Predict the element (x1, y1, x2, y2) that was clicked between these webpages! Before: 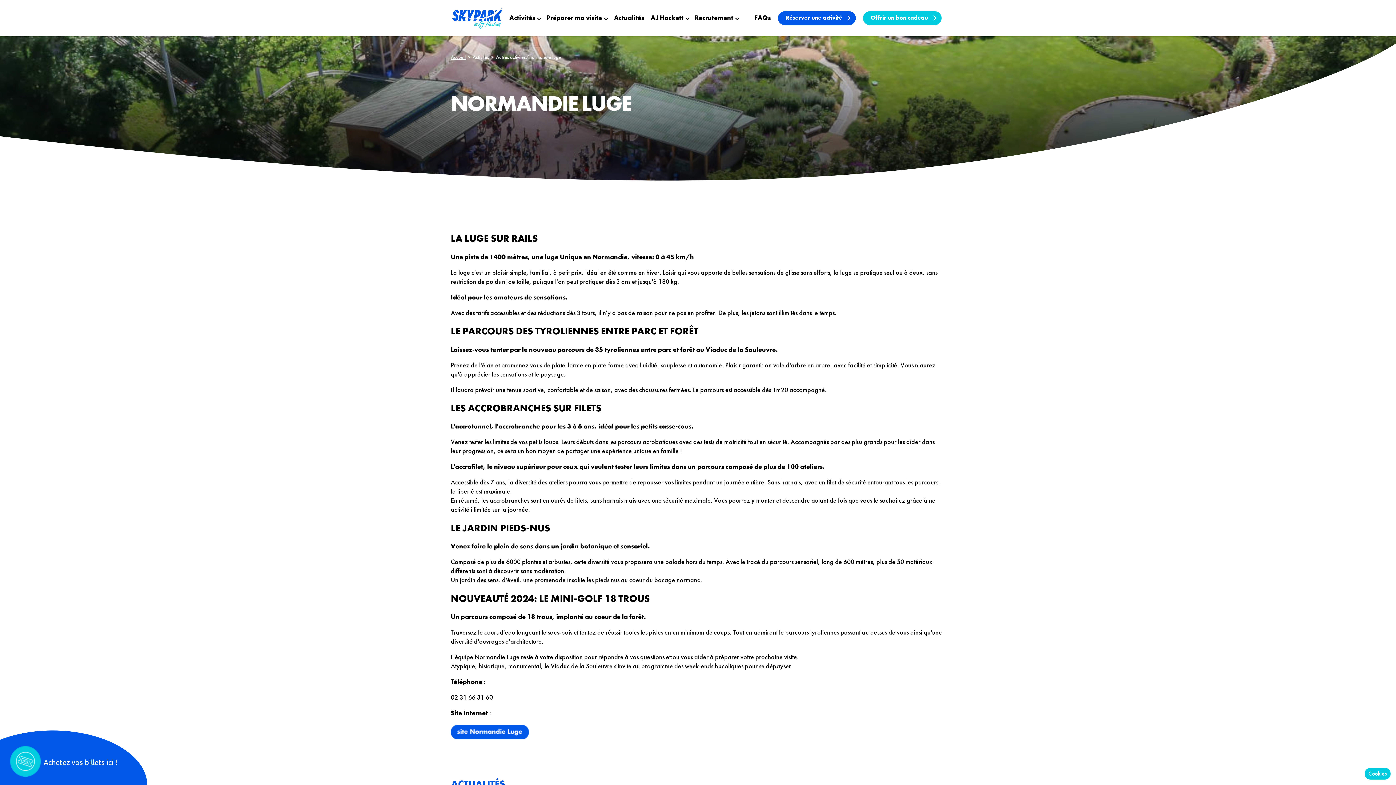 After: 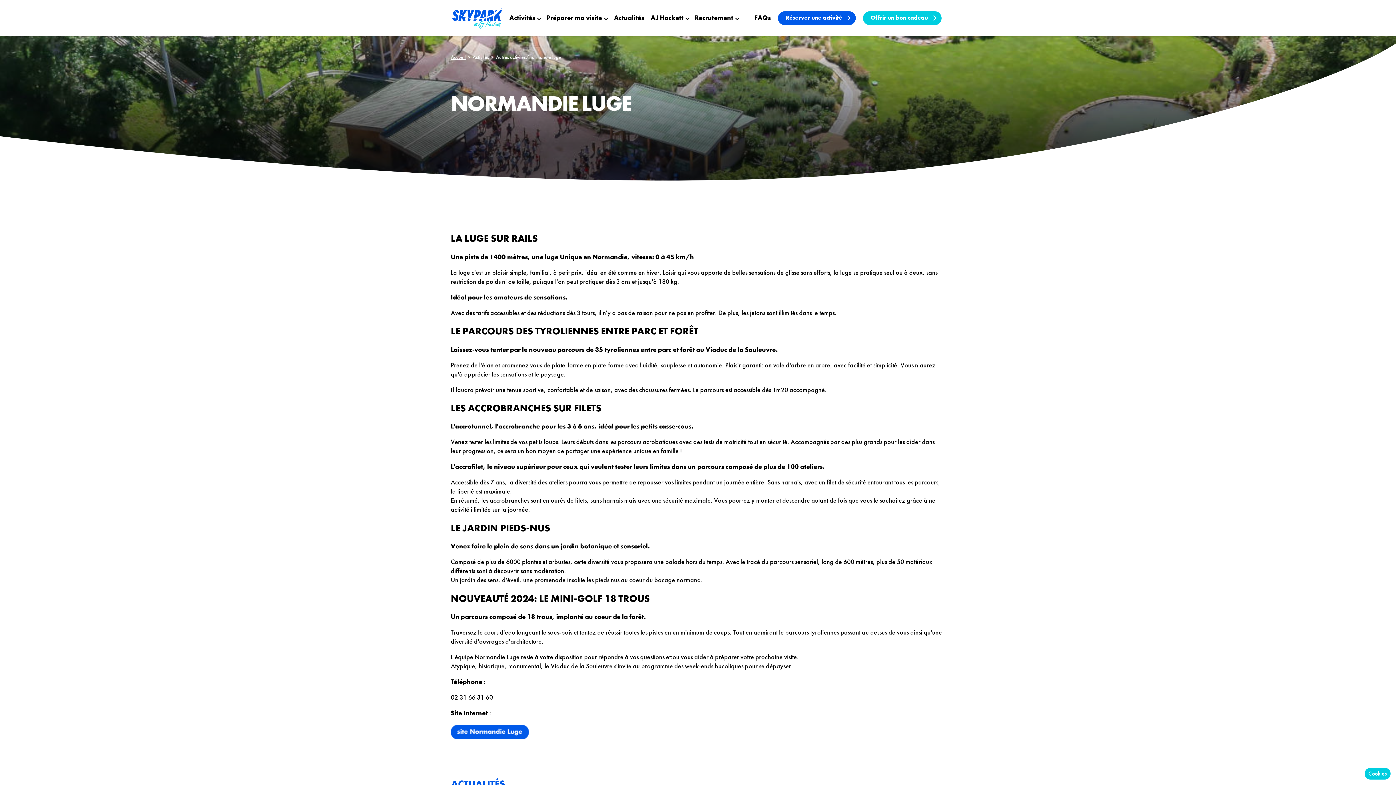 Action: label: Offrir un bon cadeau bbox: (863, 11, 941, 25)